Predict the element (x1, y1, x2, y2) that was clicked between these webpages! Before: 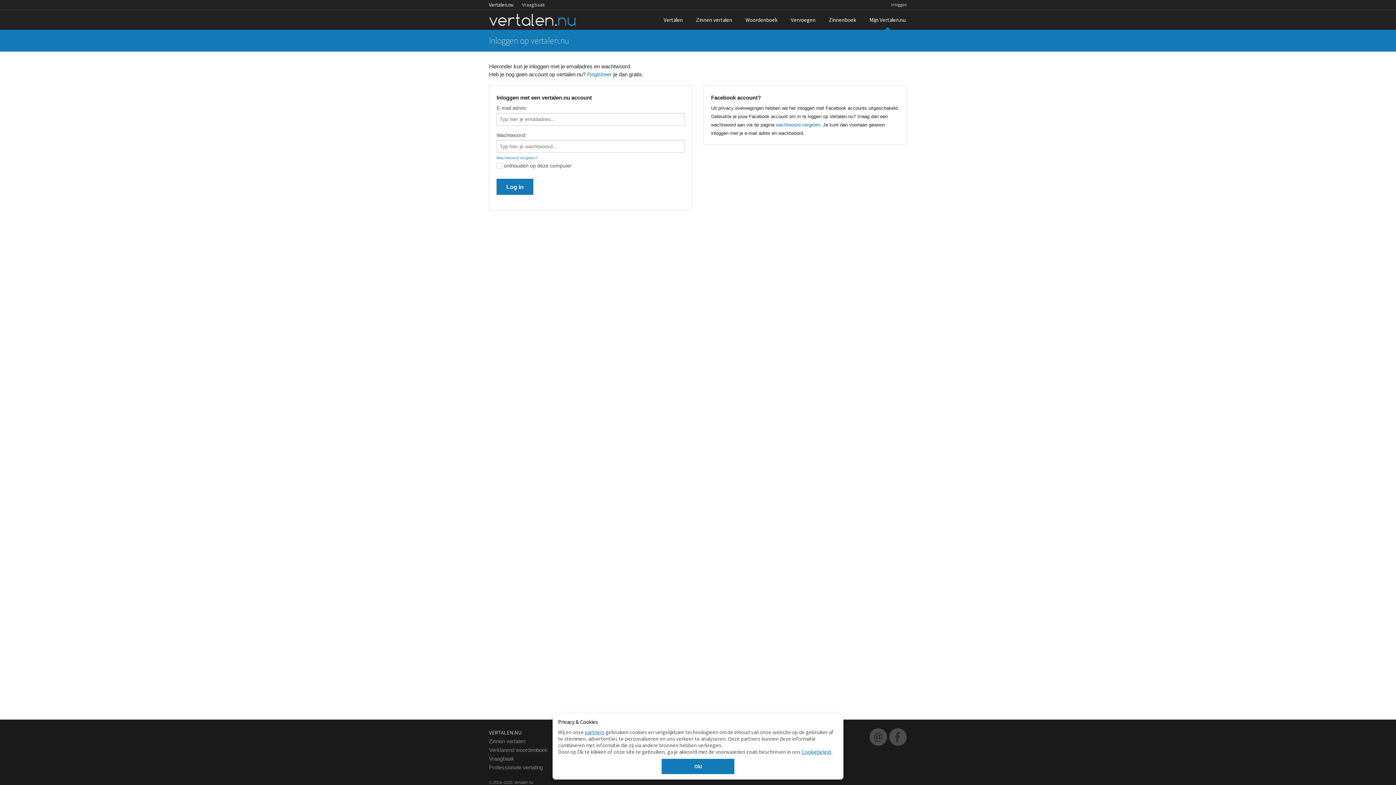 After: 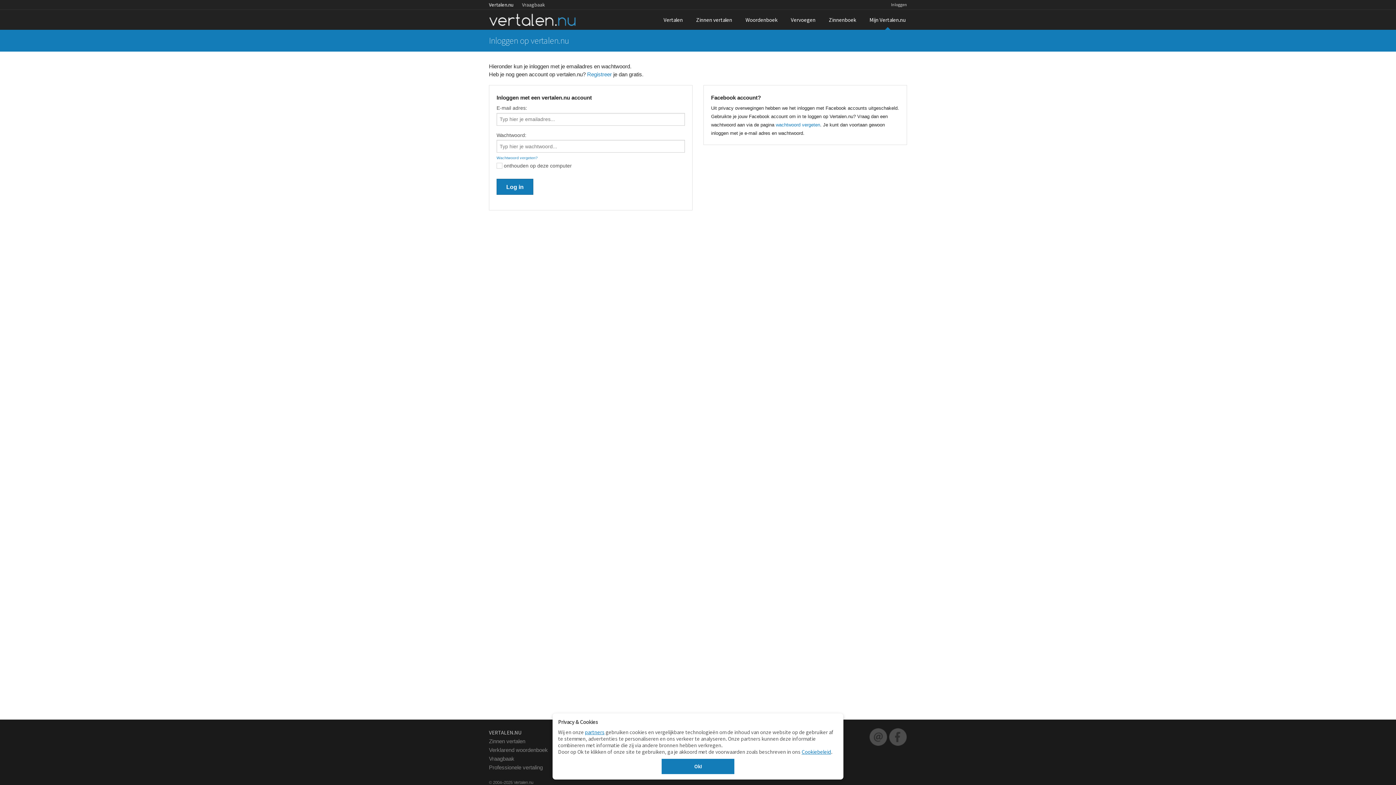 Action: bbox: (891, 1, 907, 8) label: Inloggen